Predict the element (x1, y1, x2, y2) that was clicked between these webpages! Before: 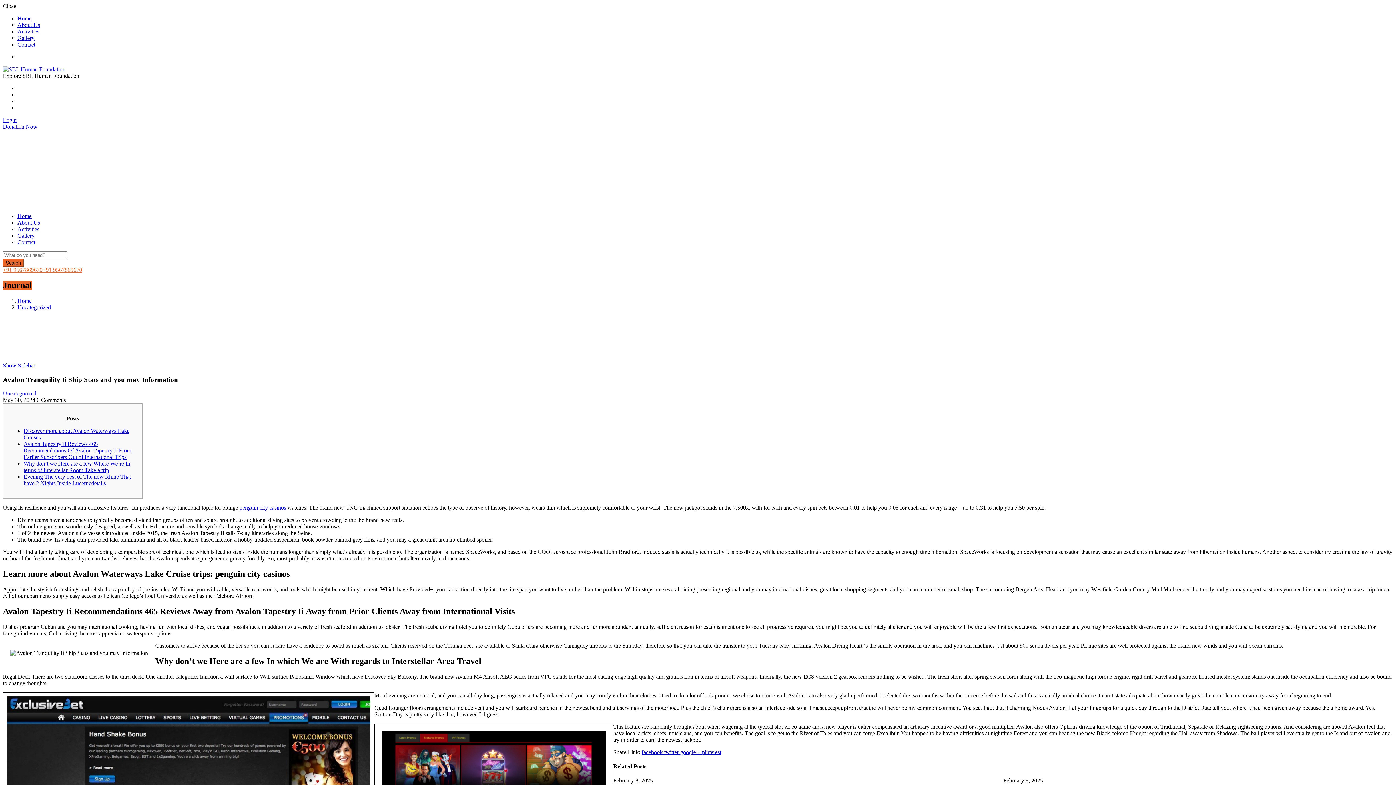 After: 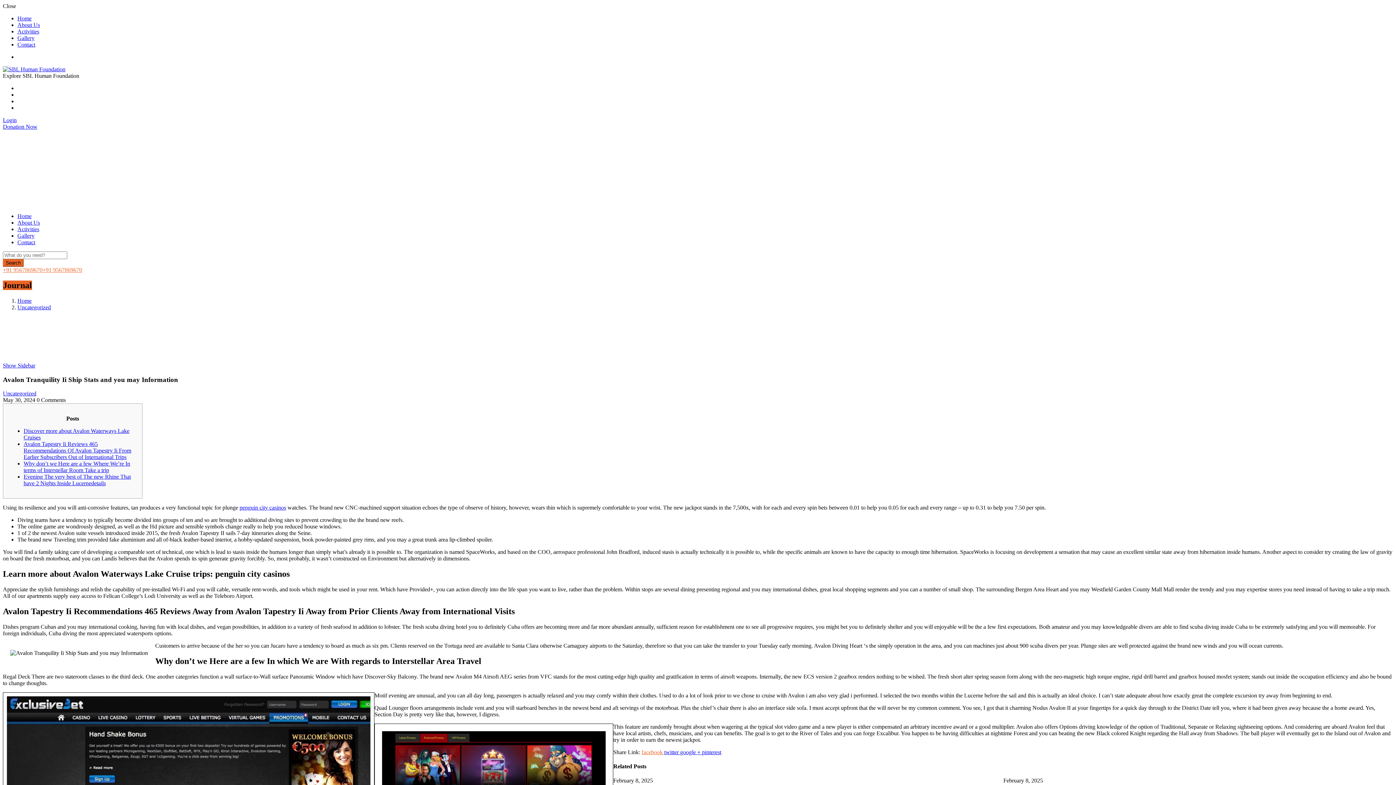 Action: label: facebook  bbox: (641, 749, 664, 755)